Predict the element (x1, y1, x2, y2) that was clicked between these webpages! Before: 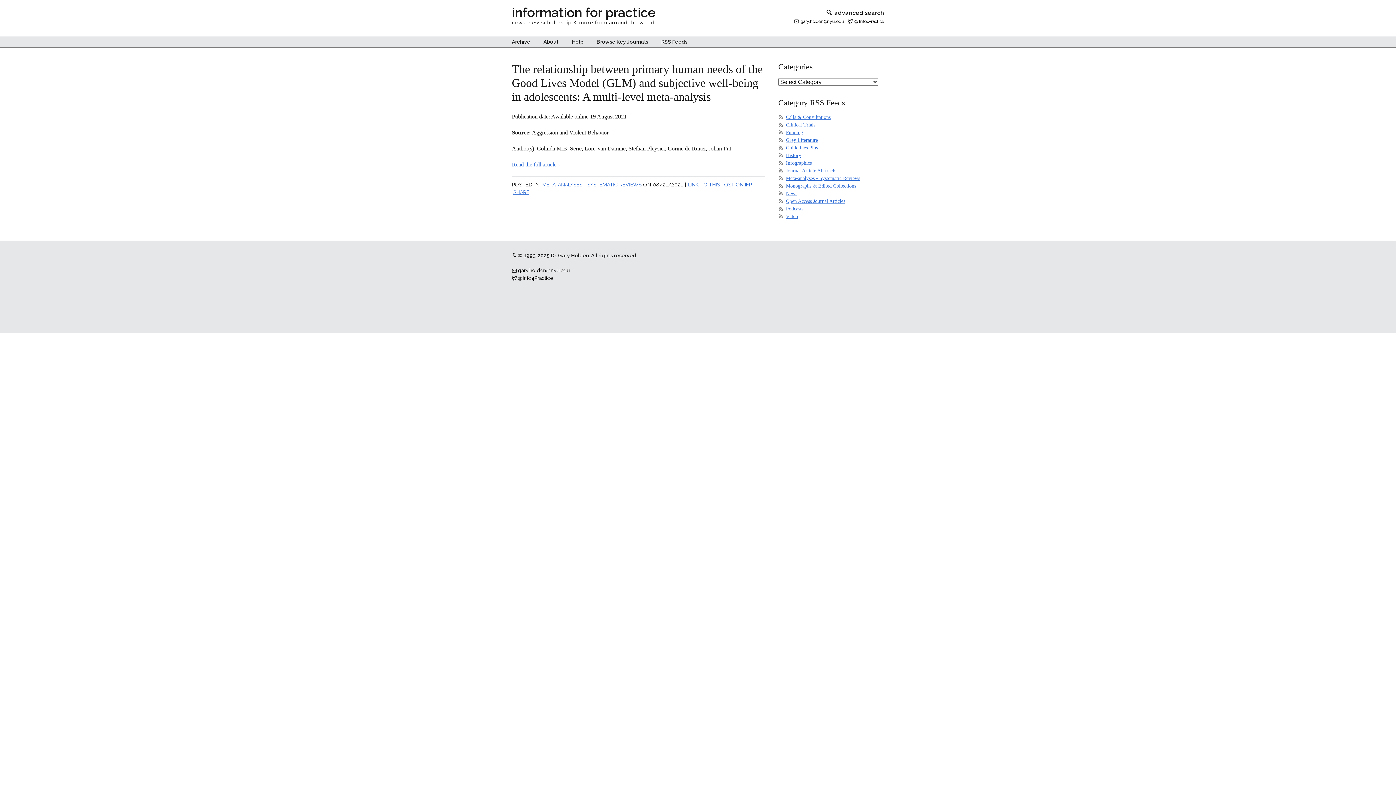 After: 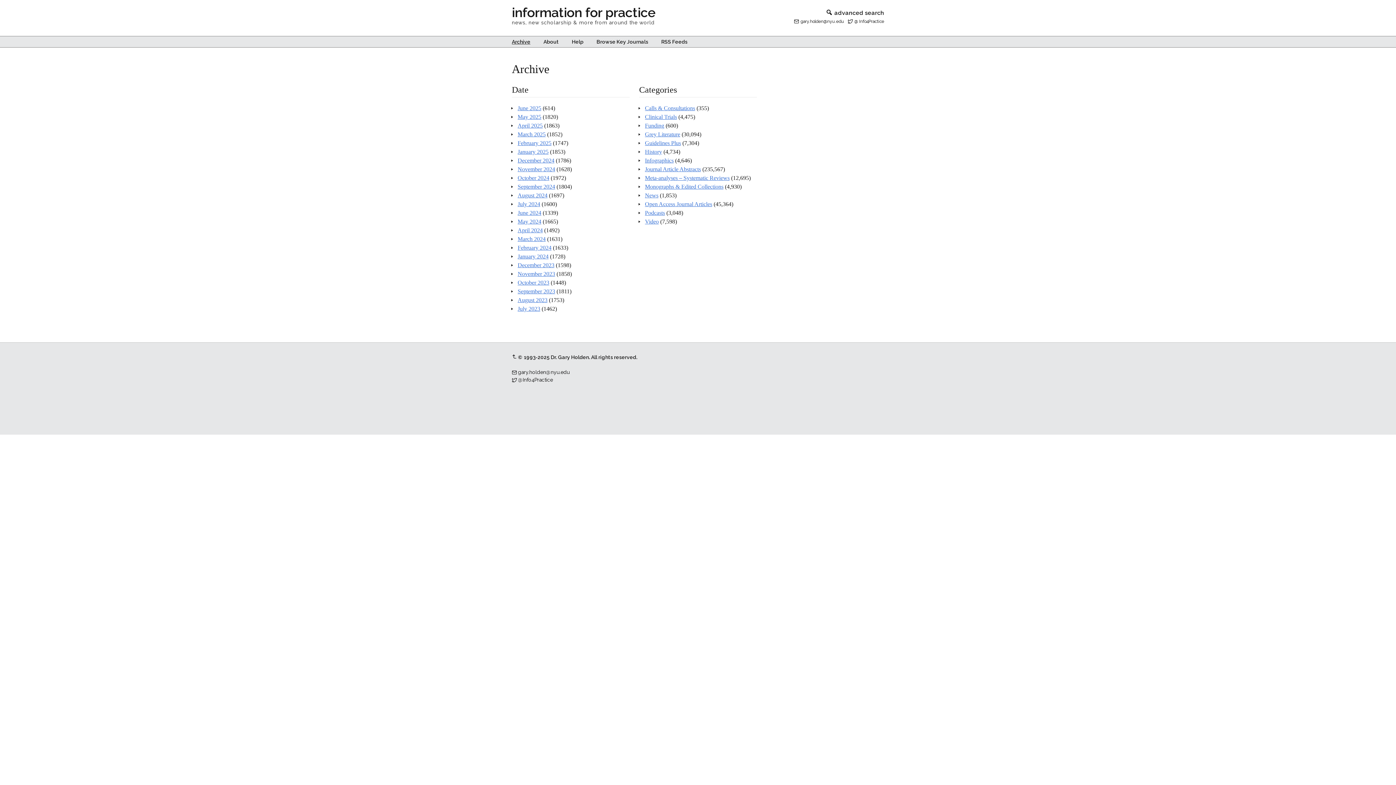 Action: bbox: (512, 36, 536, 47) label: Archive